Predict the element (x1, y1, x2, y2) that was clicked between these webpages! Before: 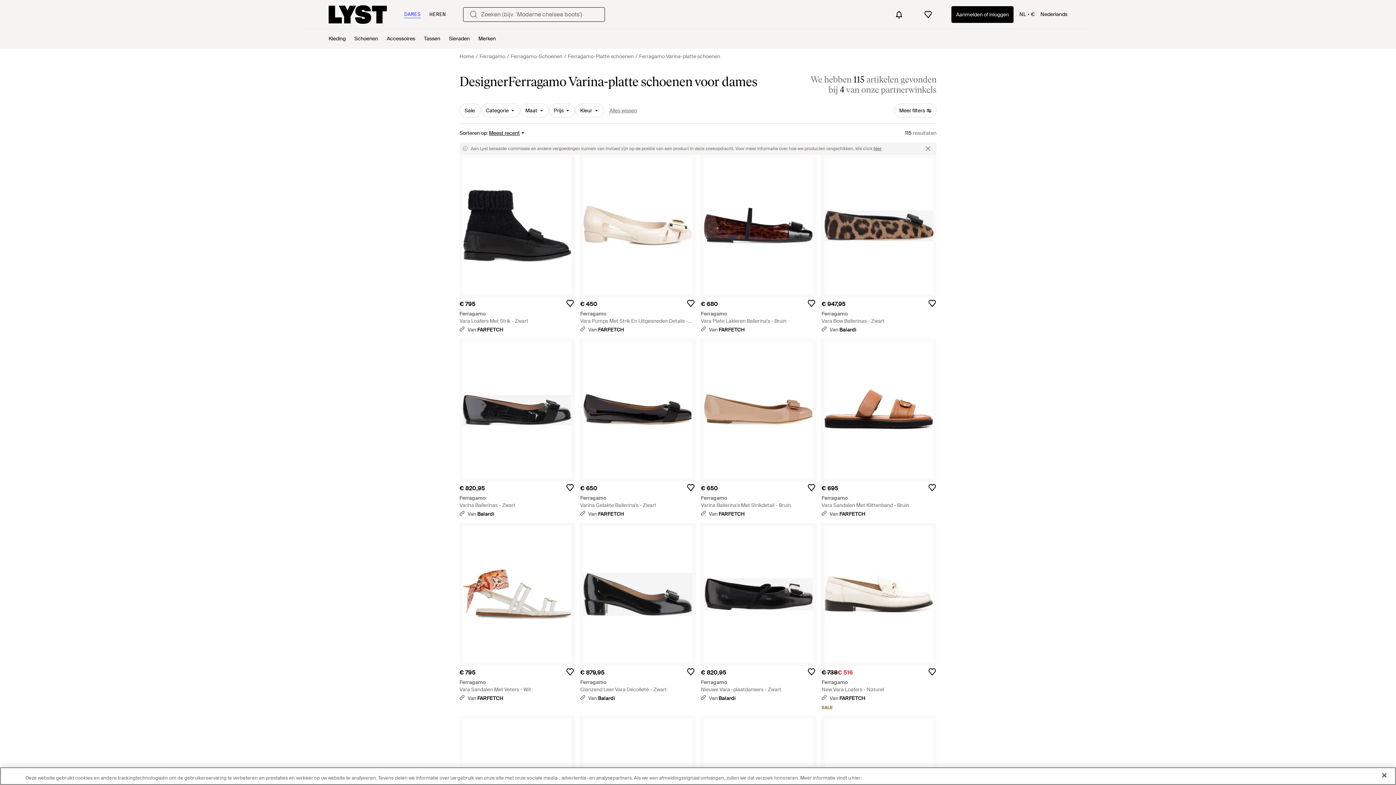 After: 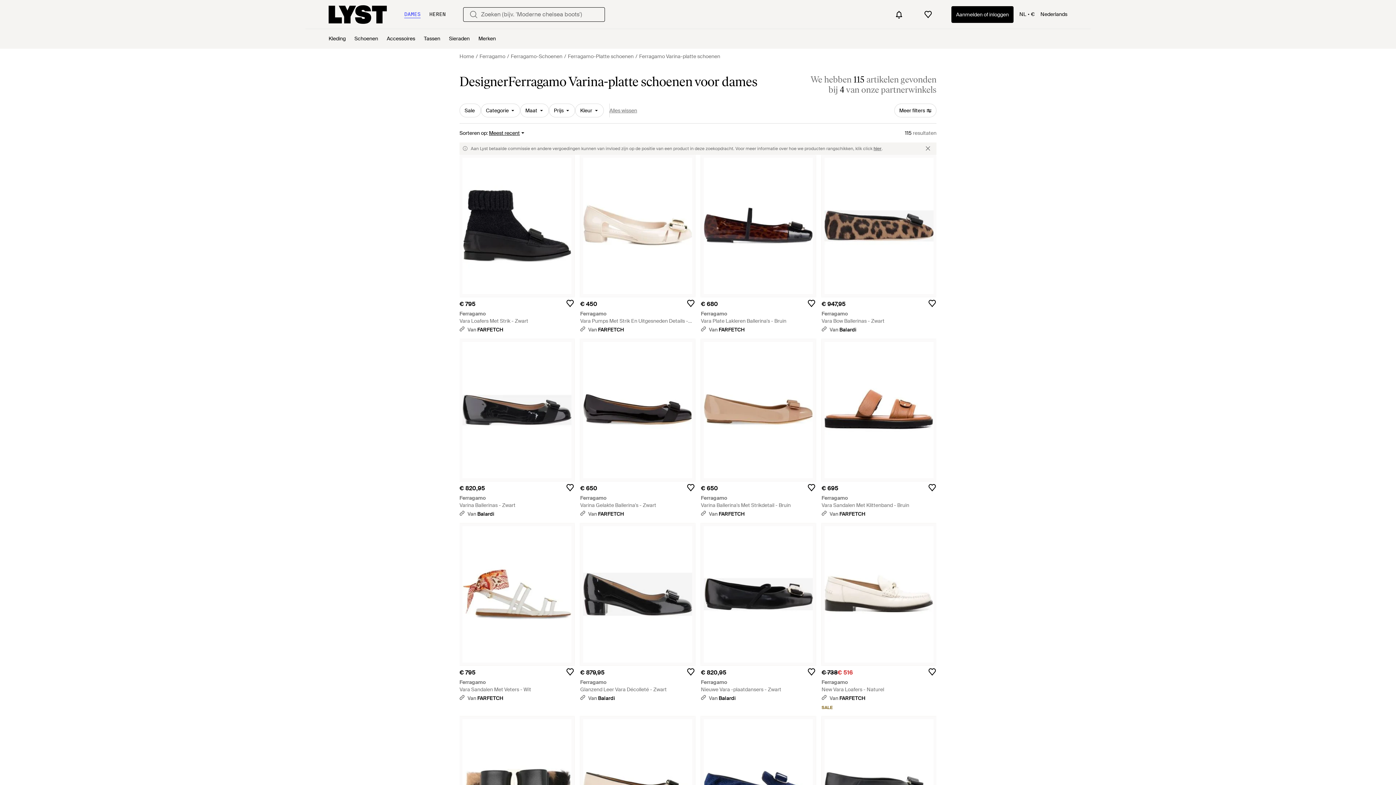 Action: label: Ferragamo
Vara Sandalen Met Klittenband - Bruin bbox: (821, 494, 936, 509)